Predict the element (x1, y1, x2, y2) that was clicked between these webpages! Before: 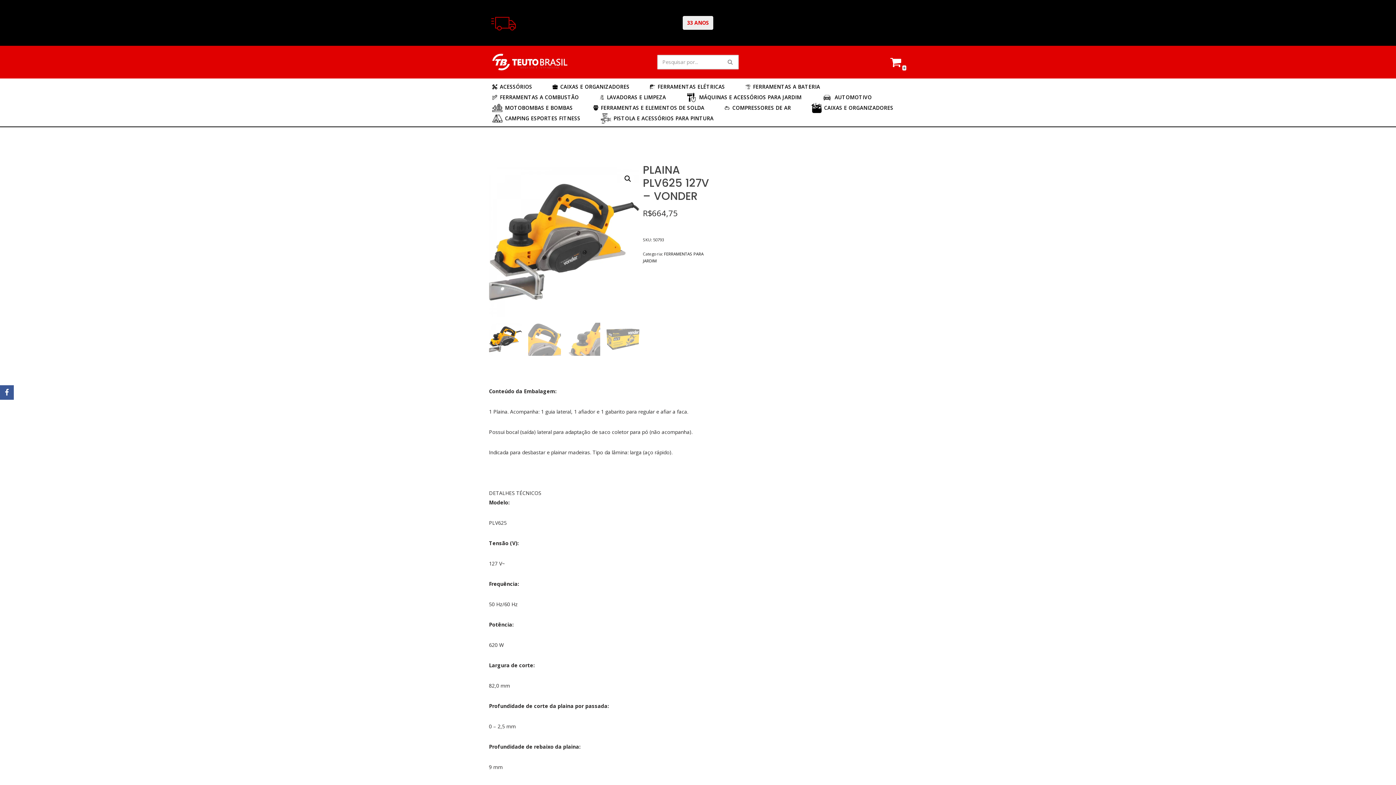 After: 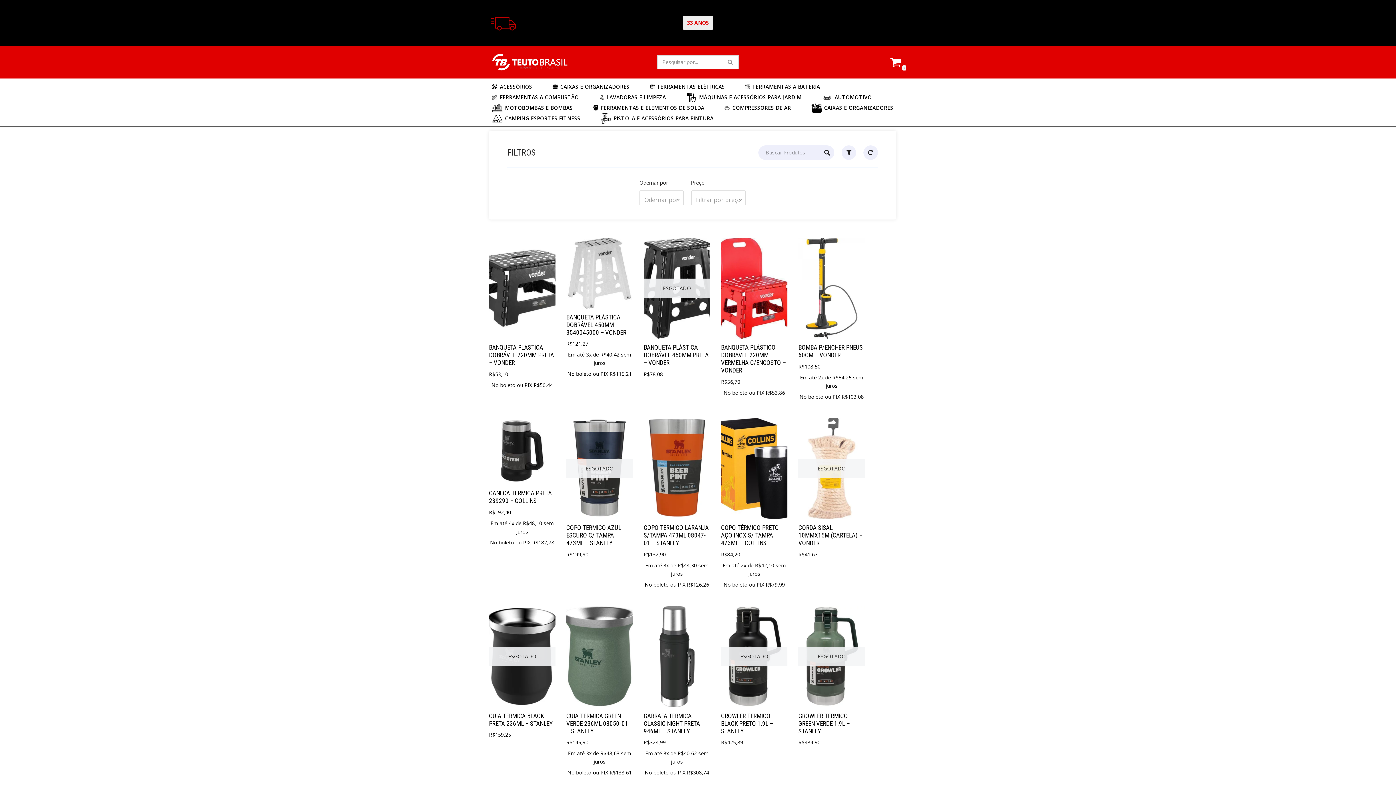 Action: label: CAMPING ESPORTES FITNESS bbox: (492, 113, 580, 123)